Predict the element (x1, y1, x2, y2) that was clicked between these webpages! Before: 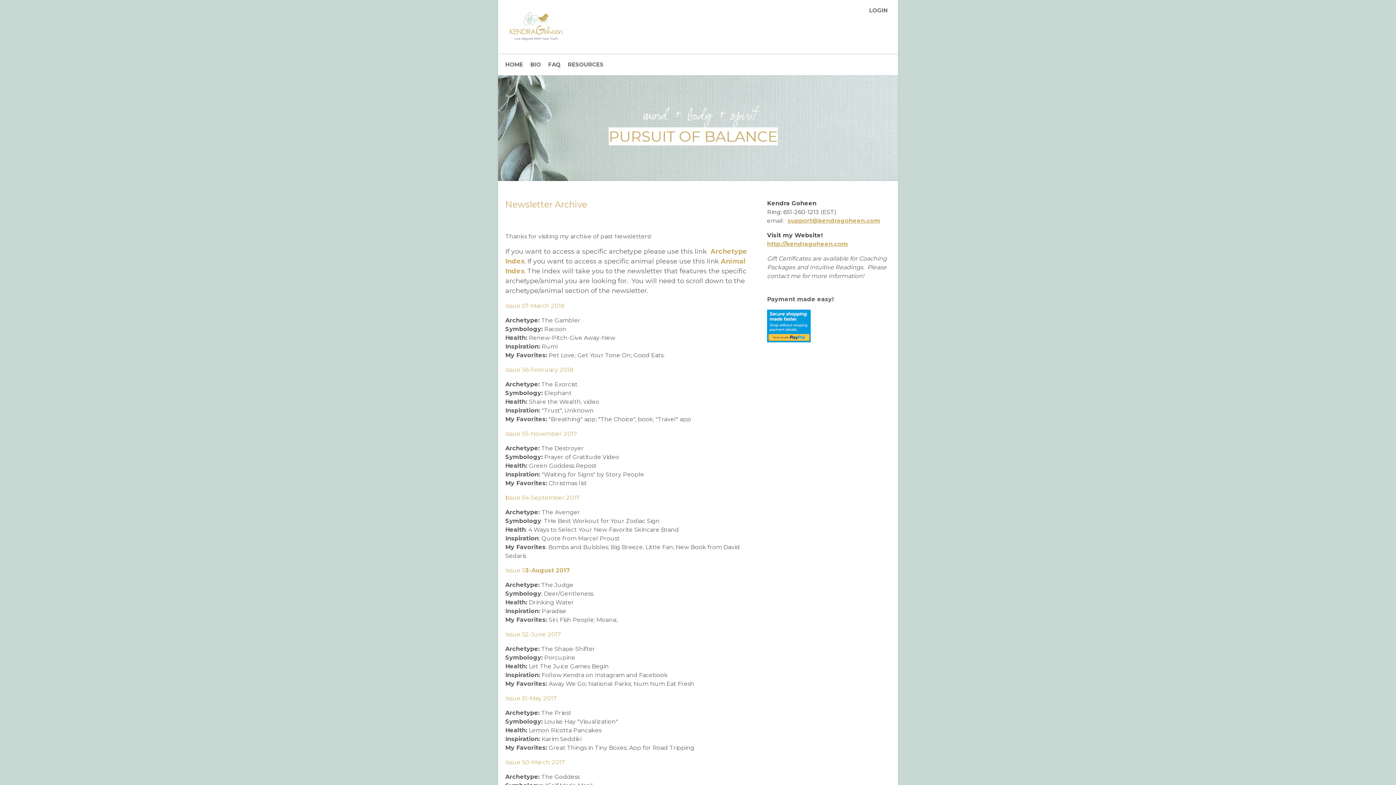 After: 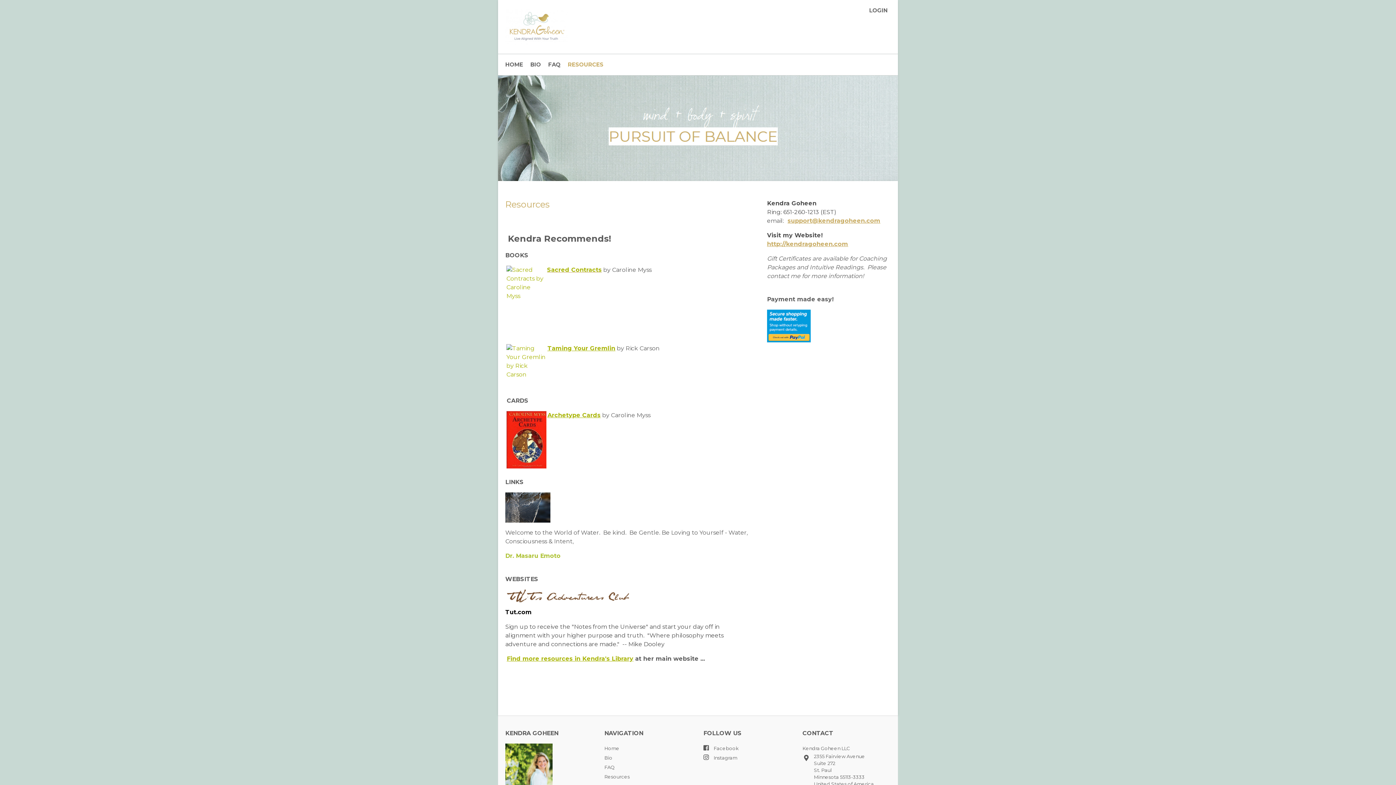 Action: label: RESOURCES bbox: (568, 61, 610, 68)